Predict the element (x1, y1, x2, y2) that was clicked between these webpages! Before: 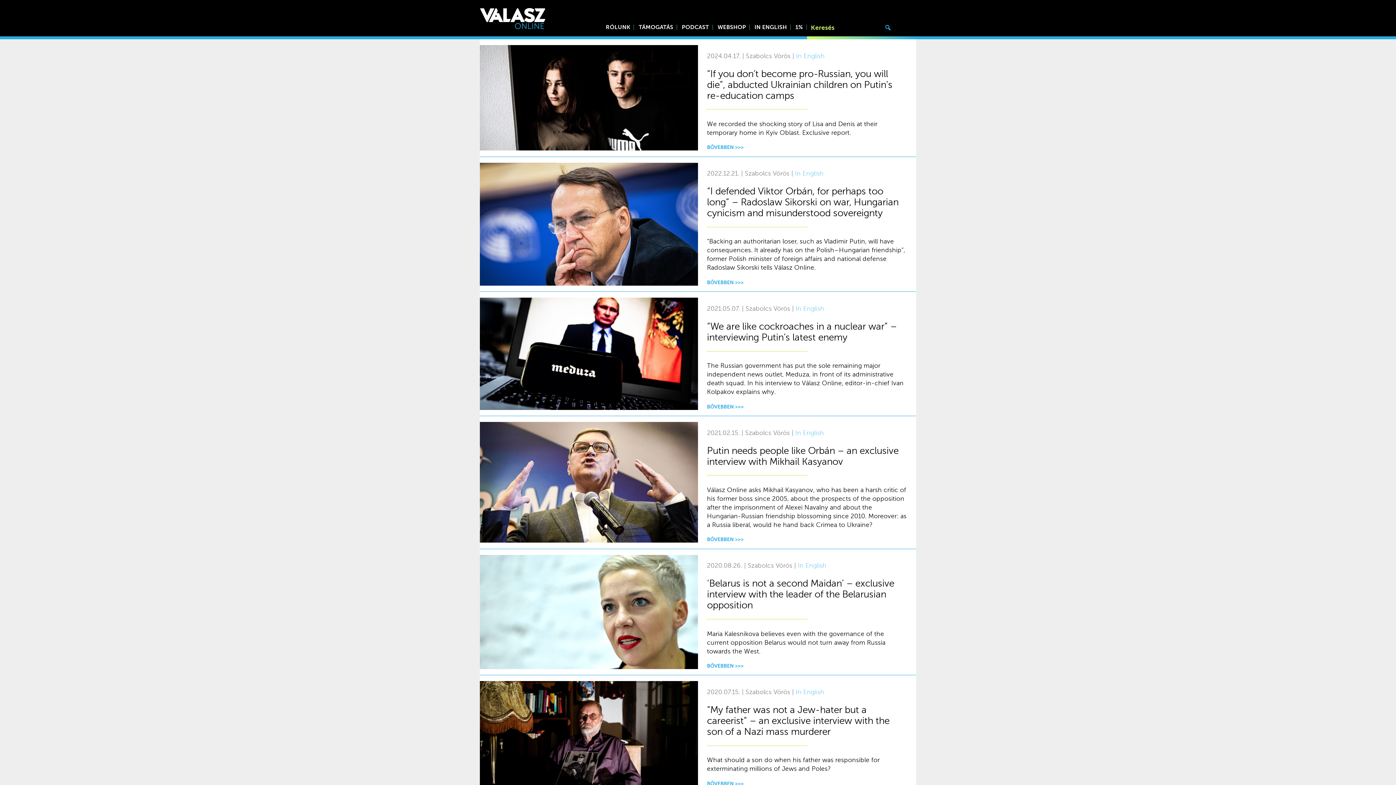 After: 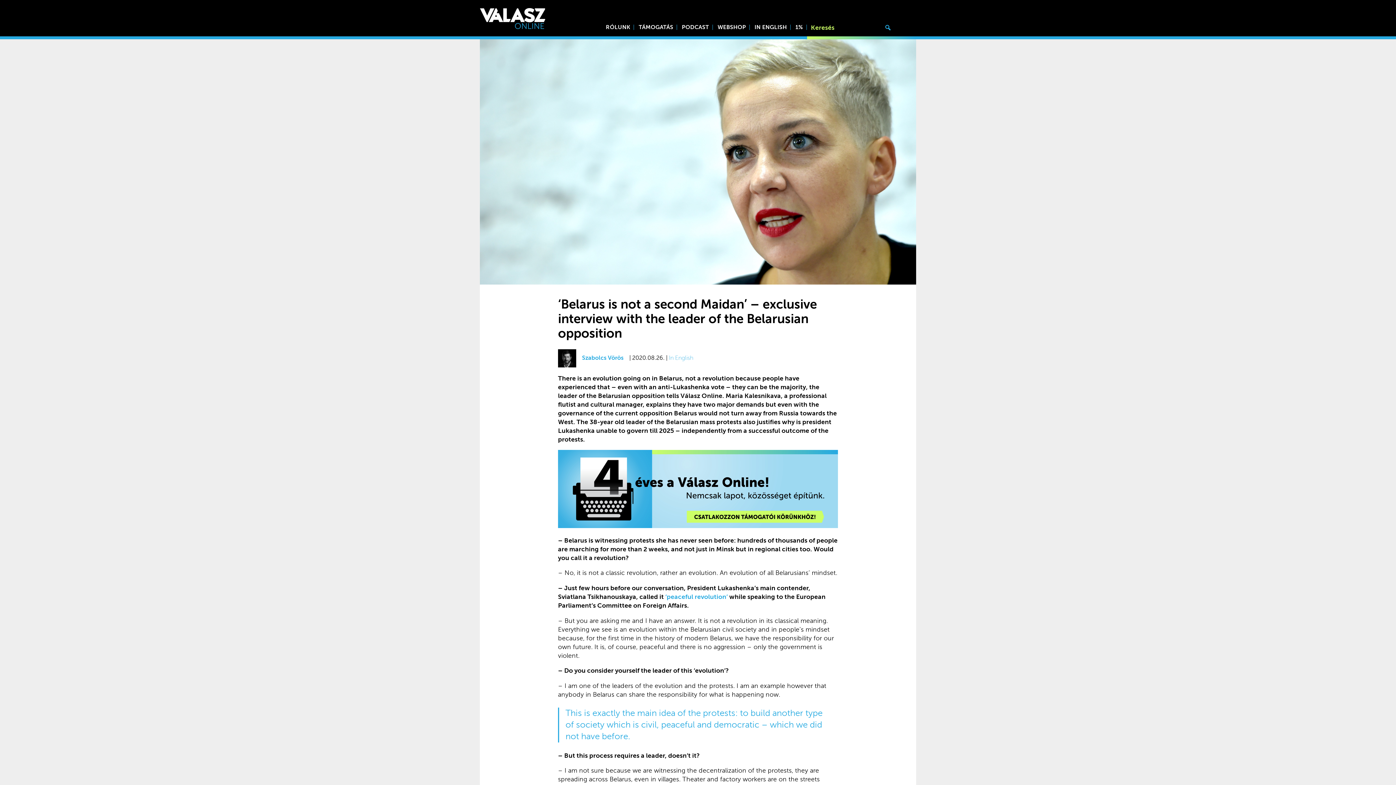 Action: bbox: (480, 555, 698, 669)